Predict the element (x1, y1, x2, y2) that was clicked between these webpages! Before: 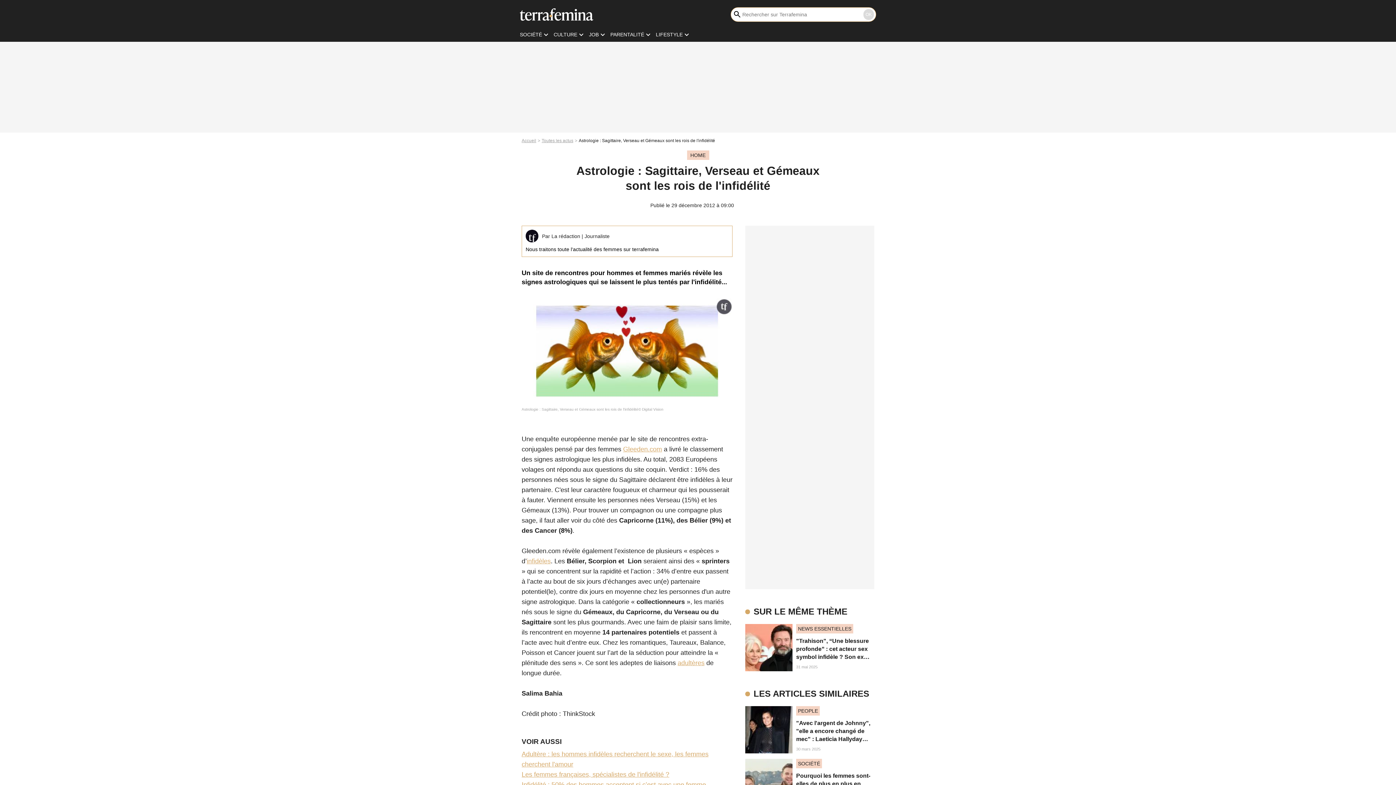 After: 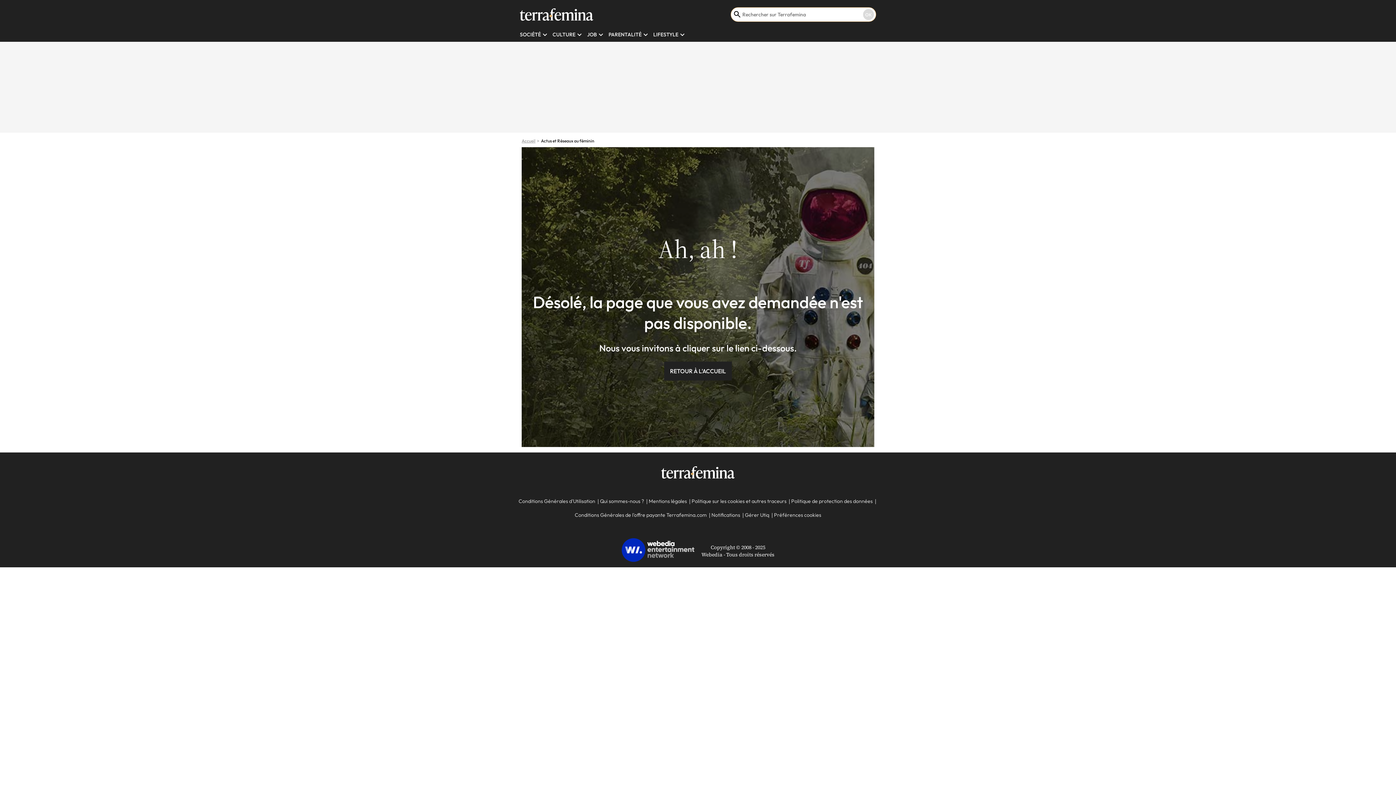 Action: bbox: (677, 659, 704, 666) label: adultères